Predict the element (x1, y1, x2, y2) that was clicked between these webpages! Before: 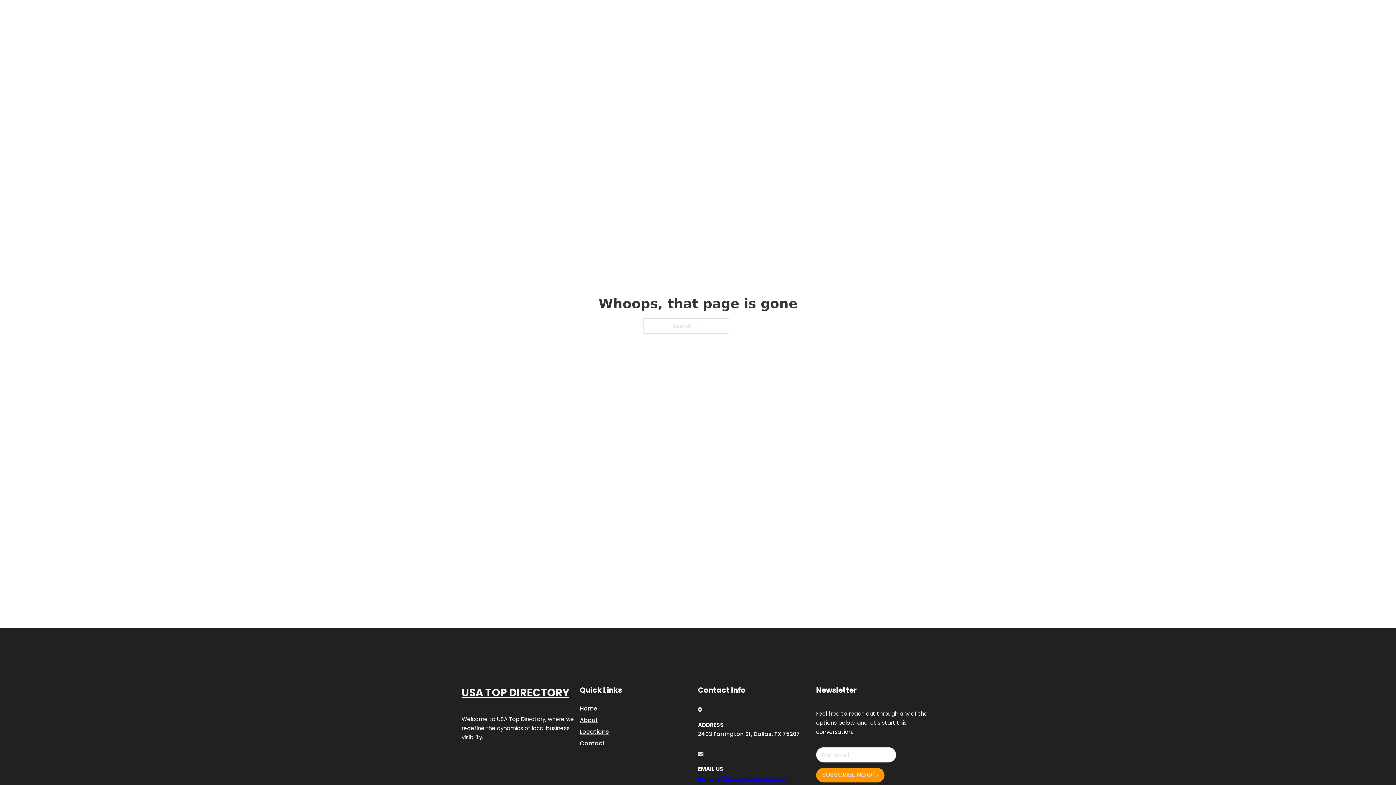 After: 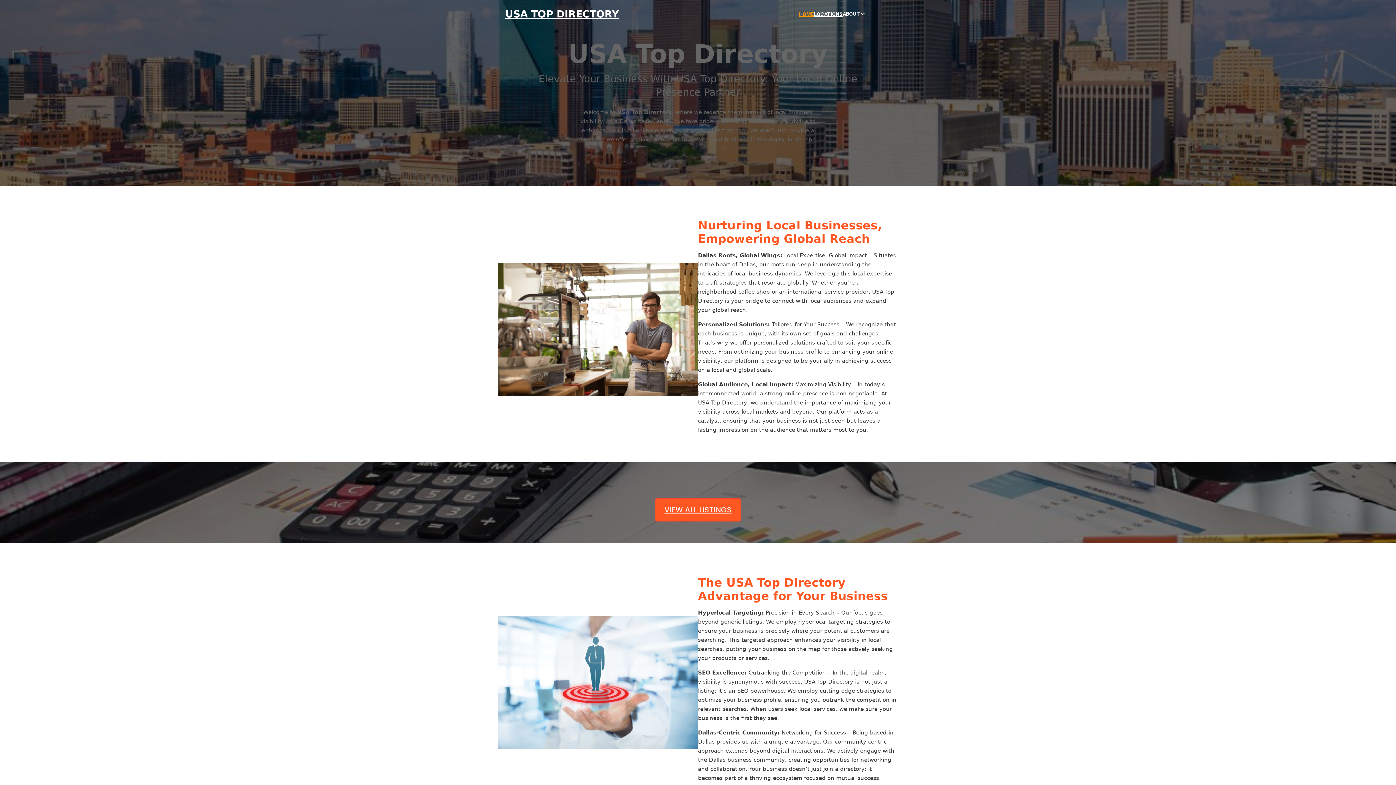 Action: bbox: (580, 703, 597, 713) label: Home